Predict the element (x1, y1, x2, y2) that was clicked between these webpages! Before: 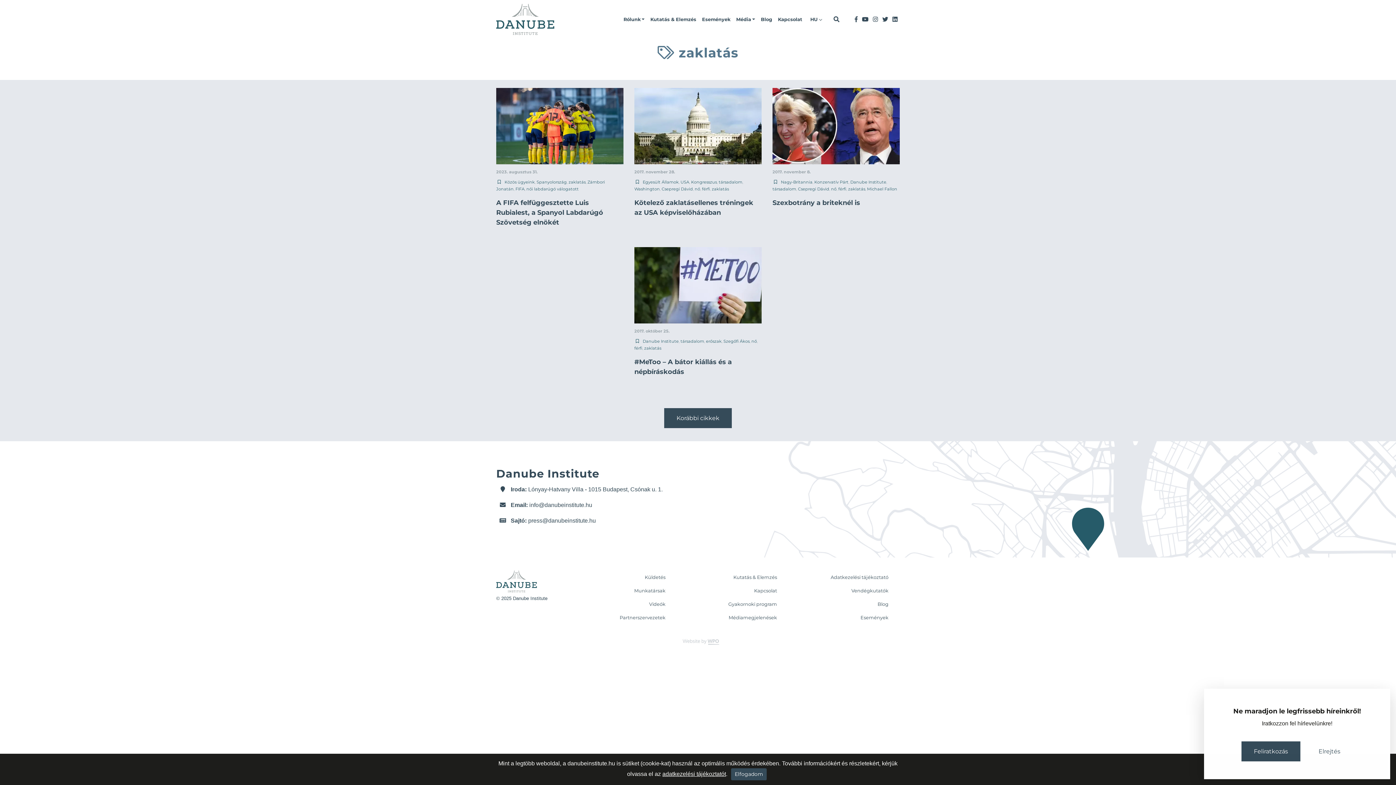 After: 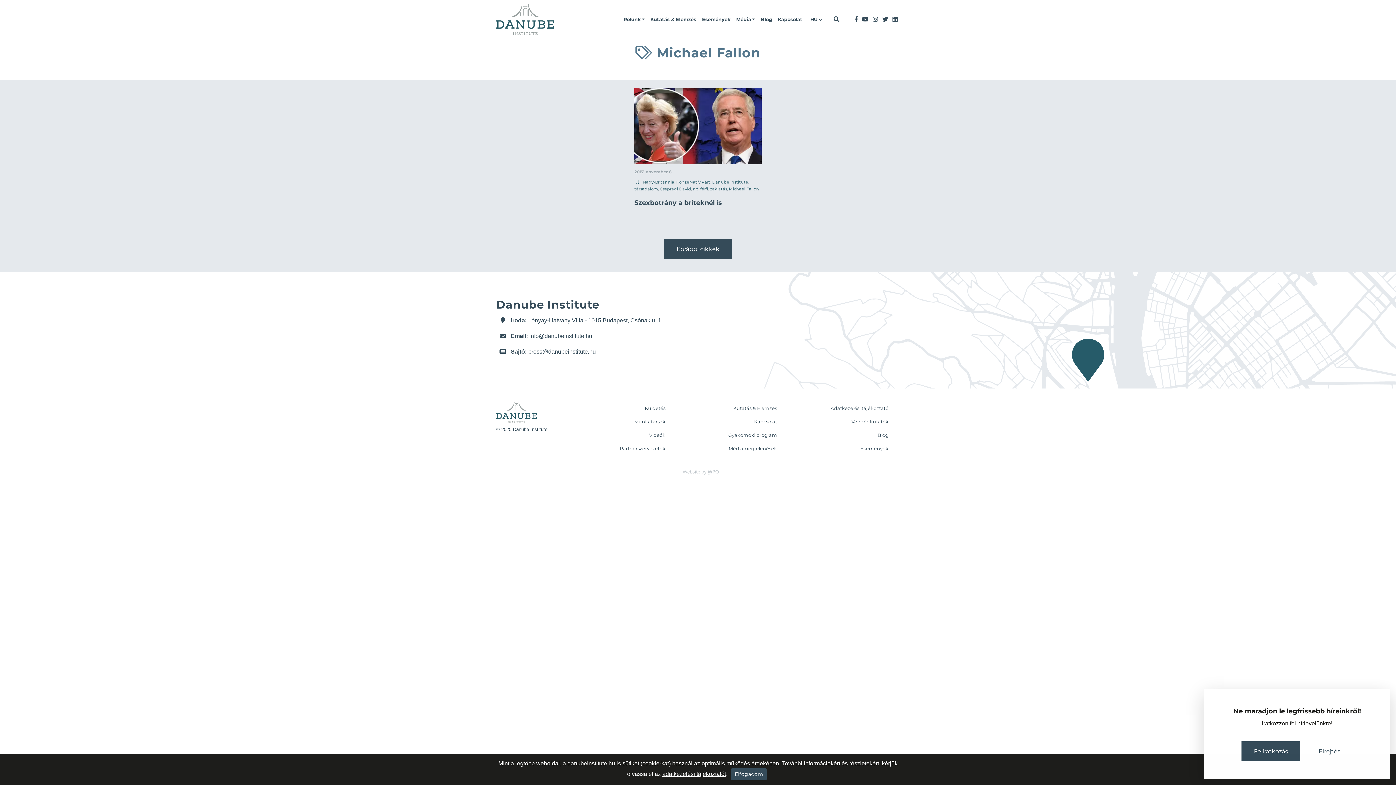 Action: bbox: (867, 186, 897, 191) label: Michael Fallon